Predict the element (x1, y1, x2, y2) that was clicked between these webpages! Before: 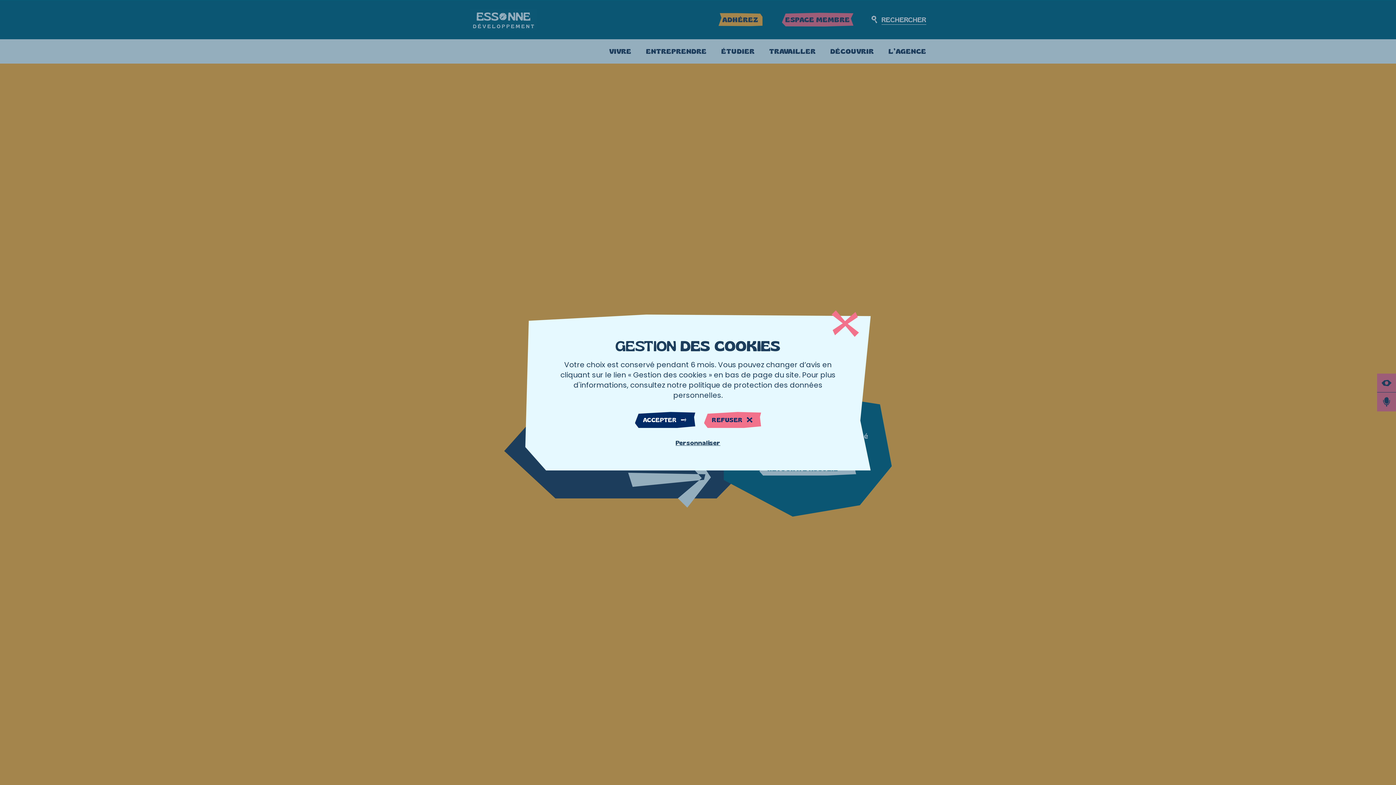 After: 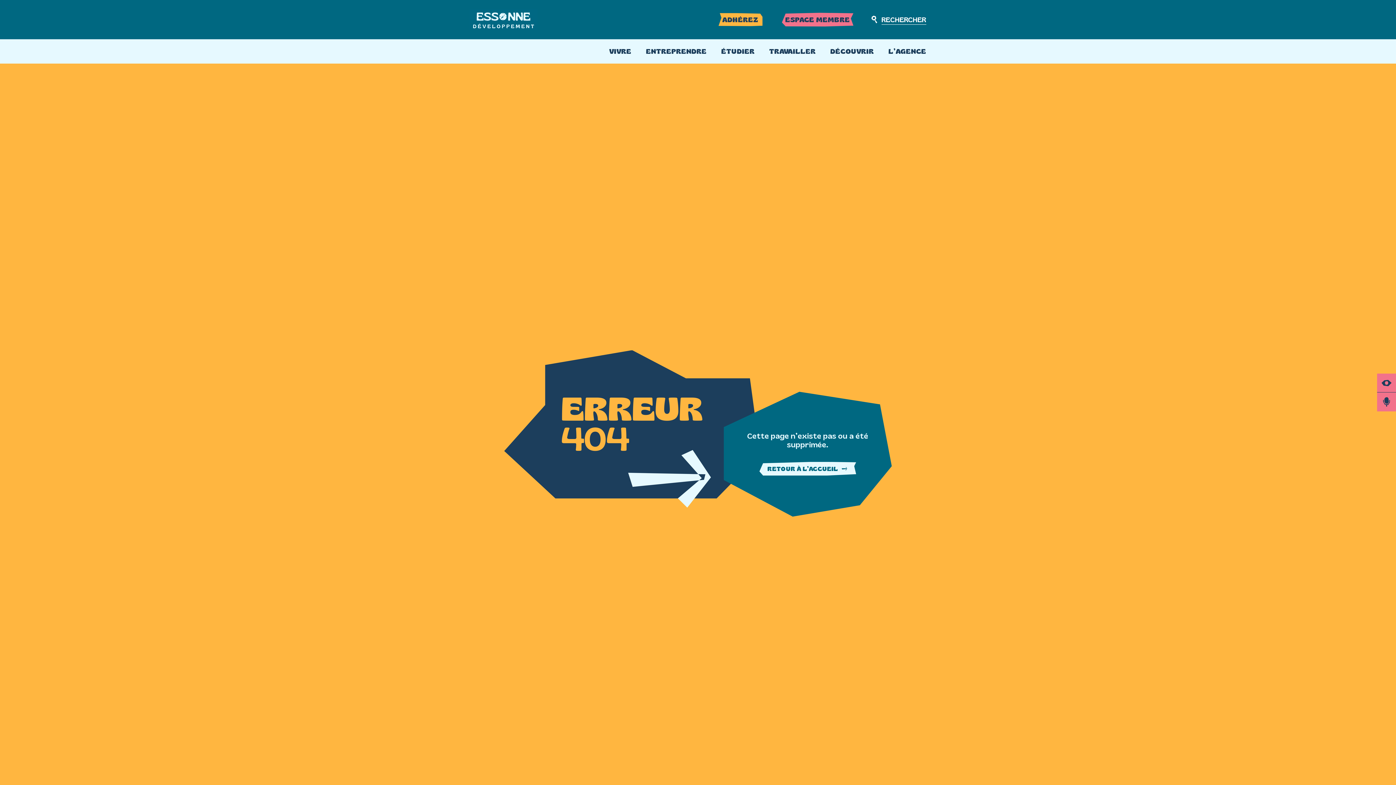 Action: label: REFUSER bbox: (704, 412, 761, 428)